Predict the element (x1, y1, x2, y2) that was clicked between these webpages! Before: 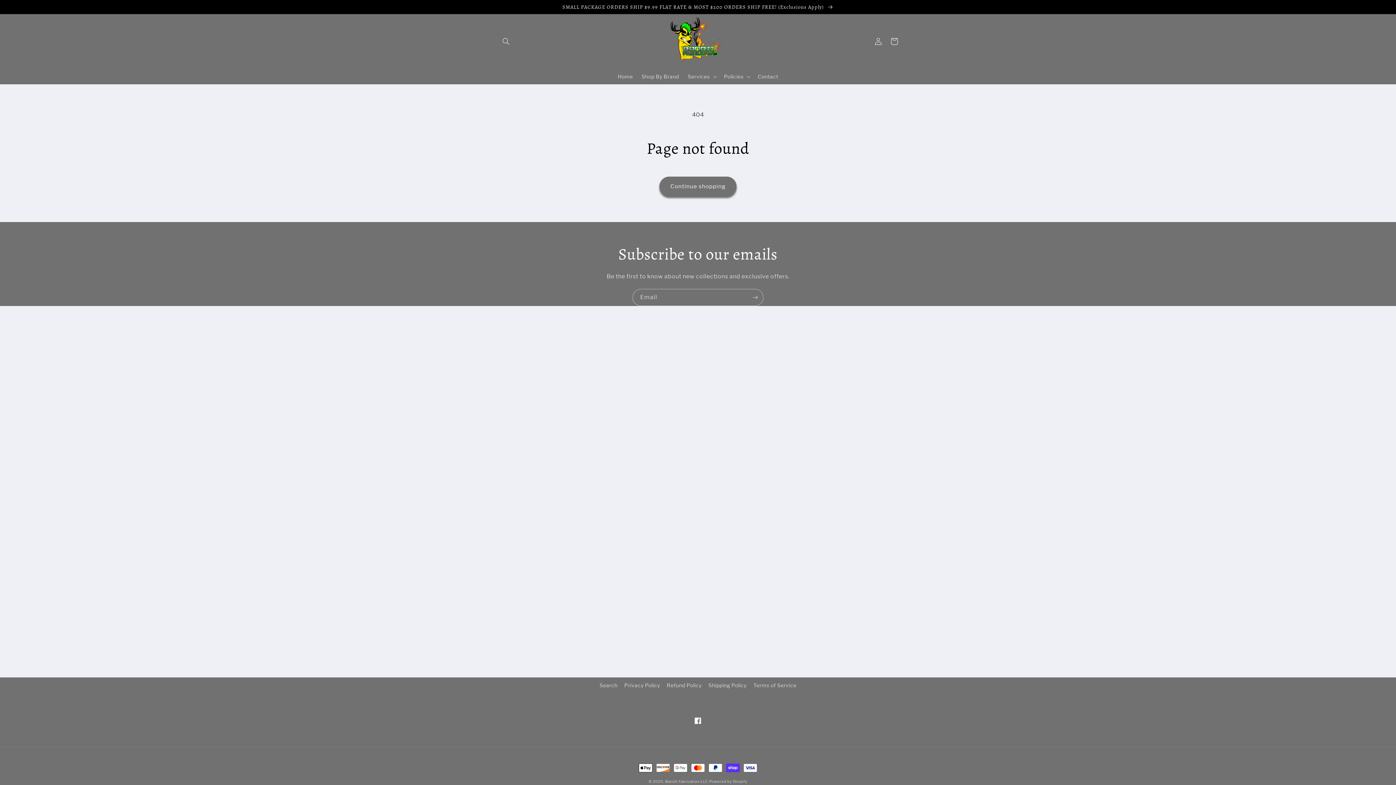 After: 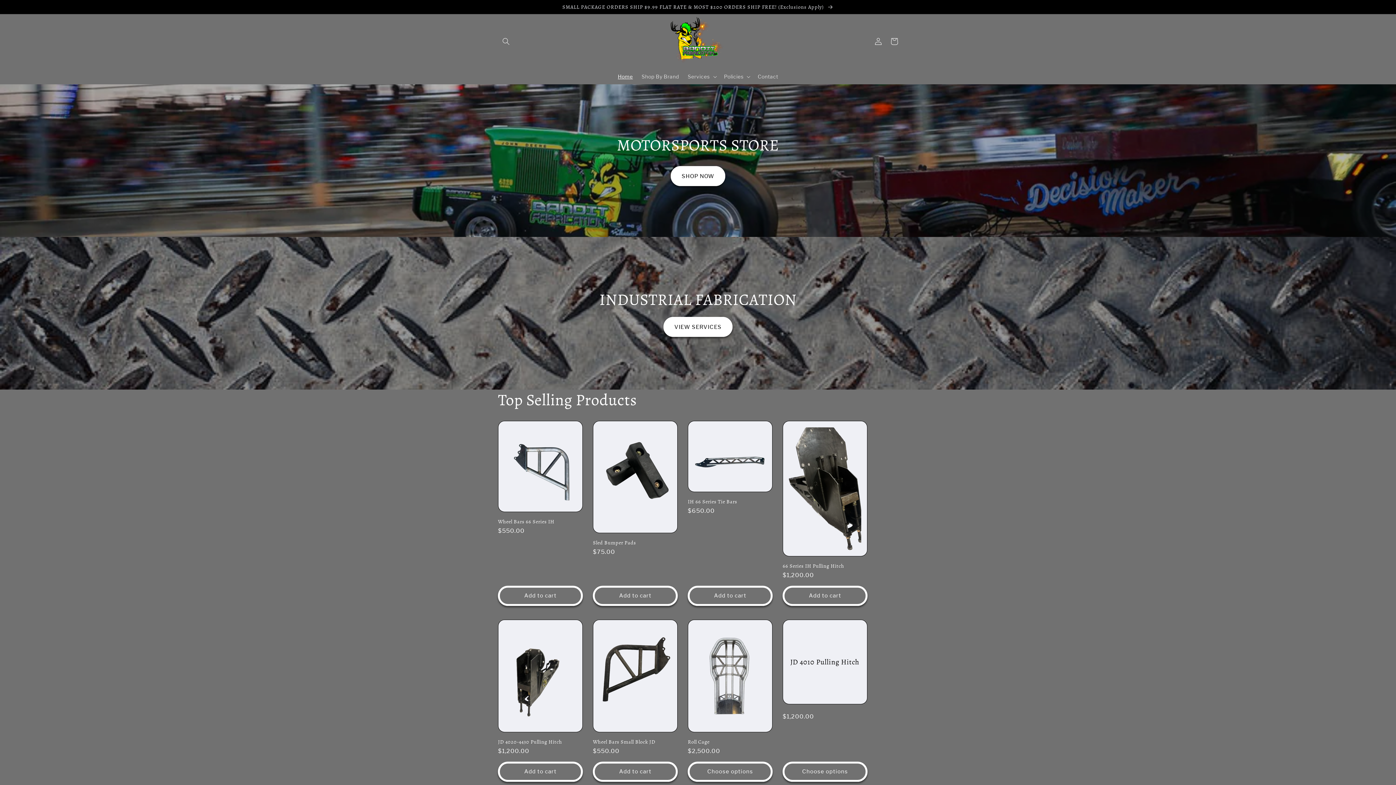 Action: label: Home bbox: (613, 68, 637, 84)